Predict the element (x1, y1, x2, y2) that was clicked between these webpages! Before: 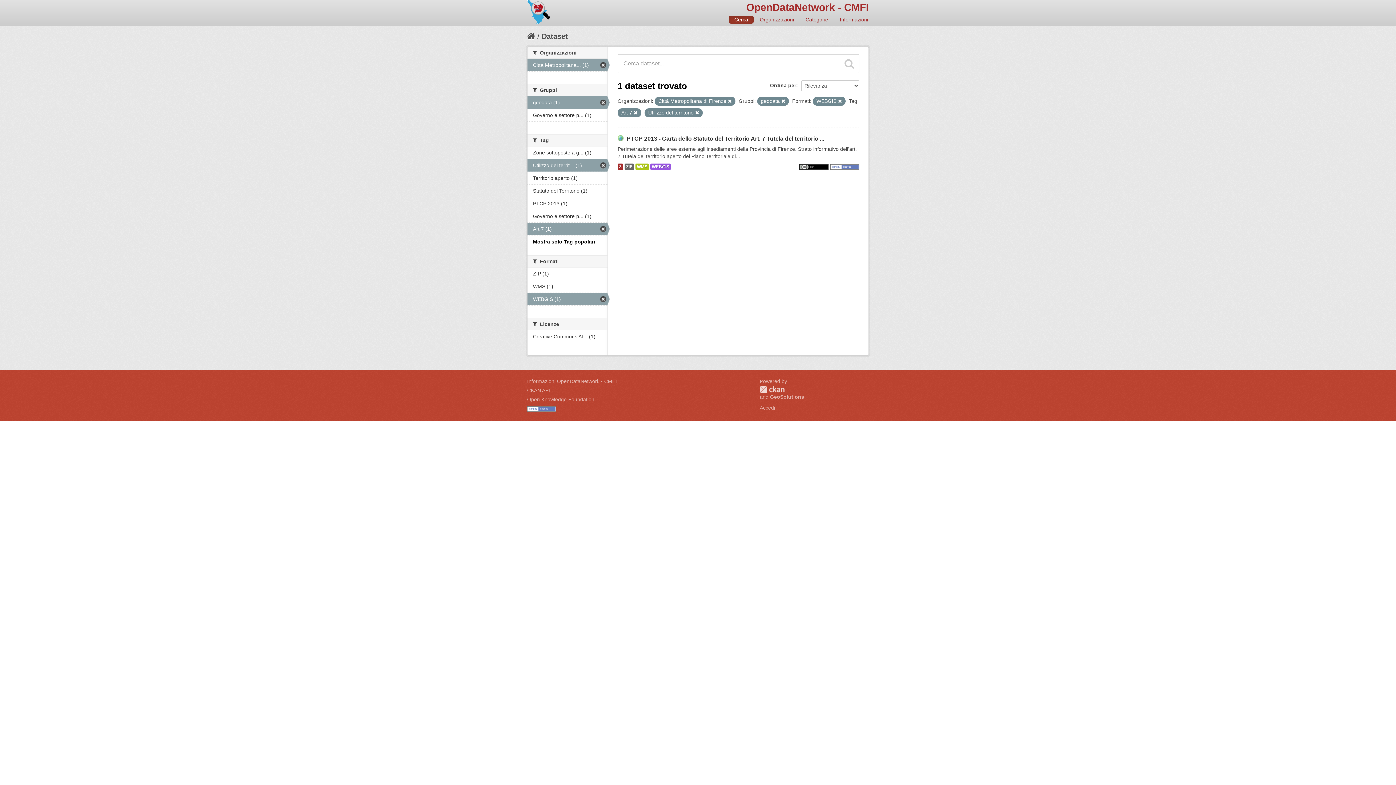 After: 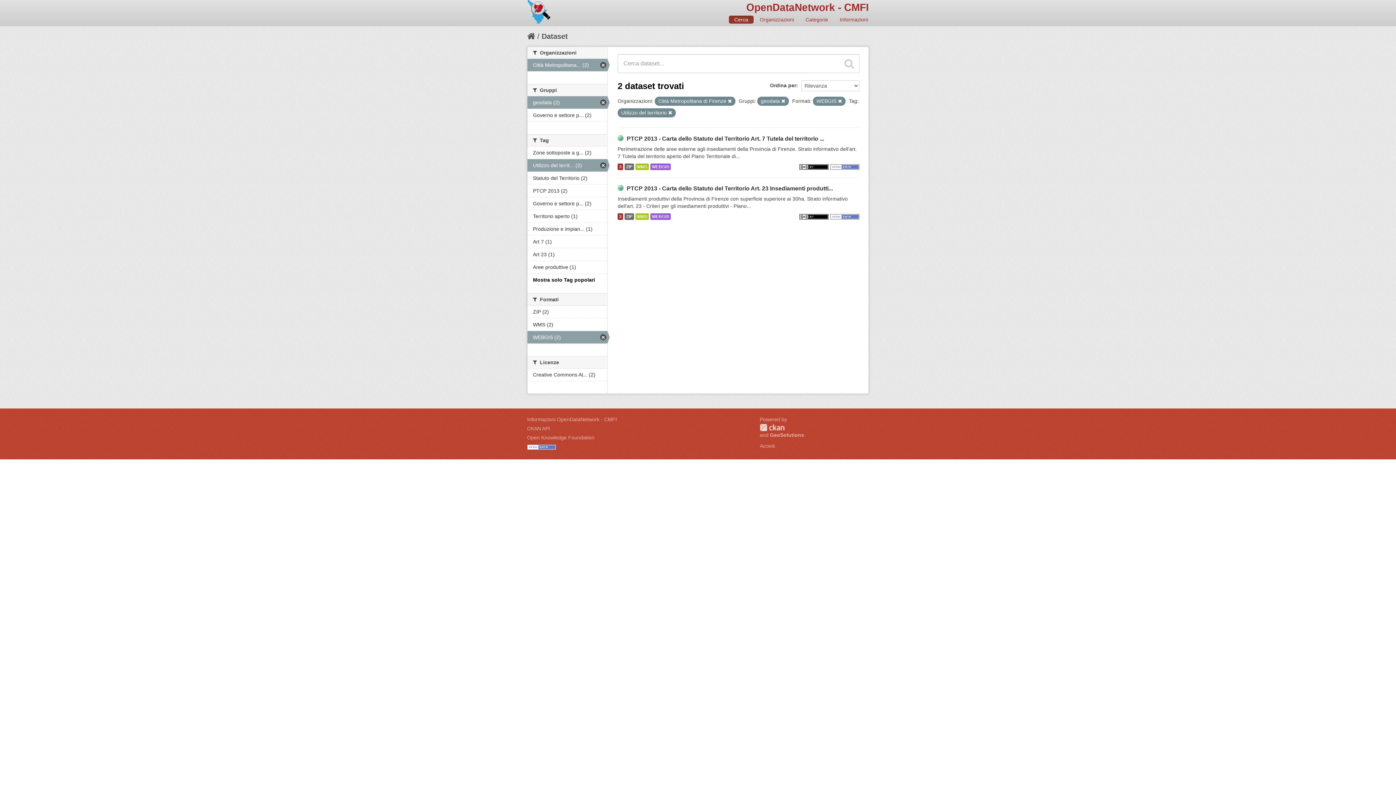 Action: bbox: (633, 110, 637, 115)